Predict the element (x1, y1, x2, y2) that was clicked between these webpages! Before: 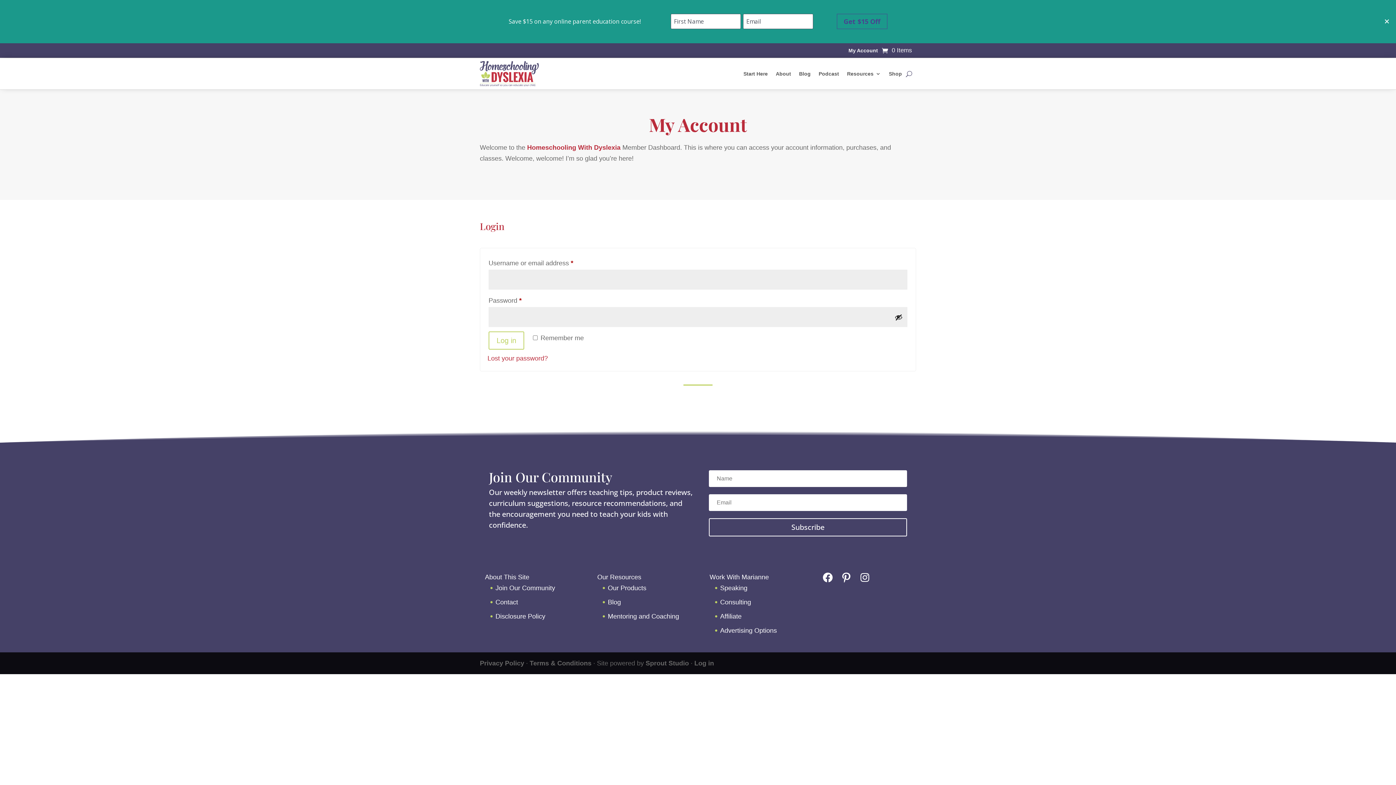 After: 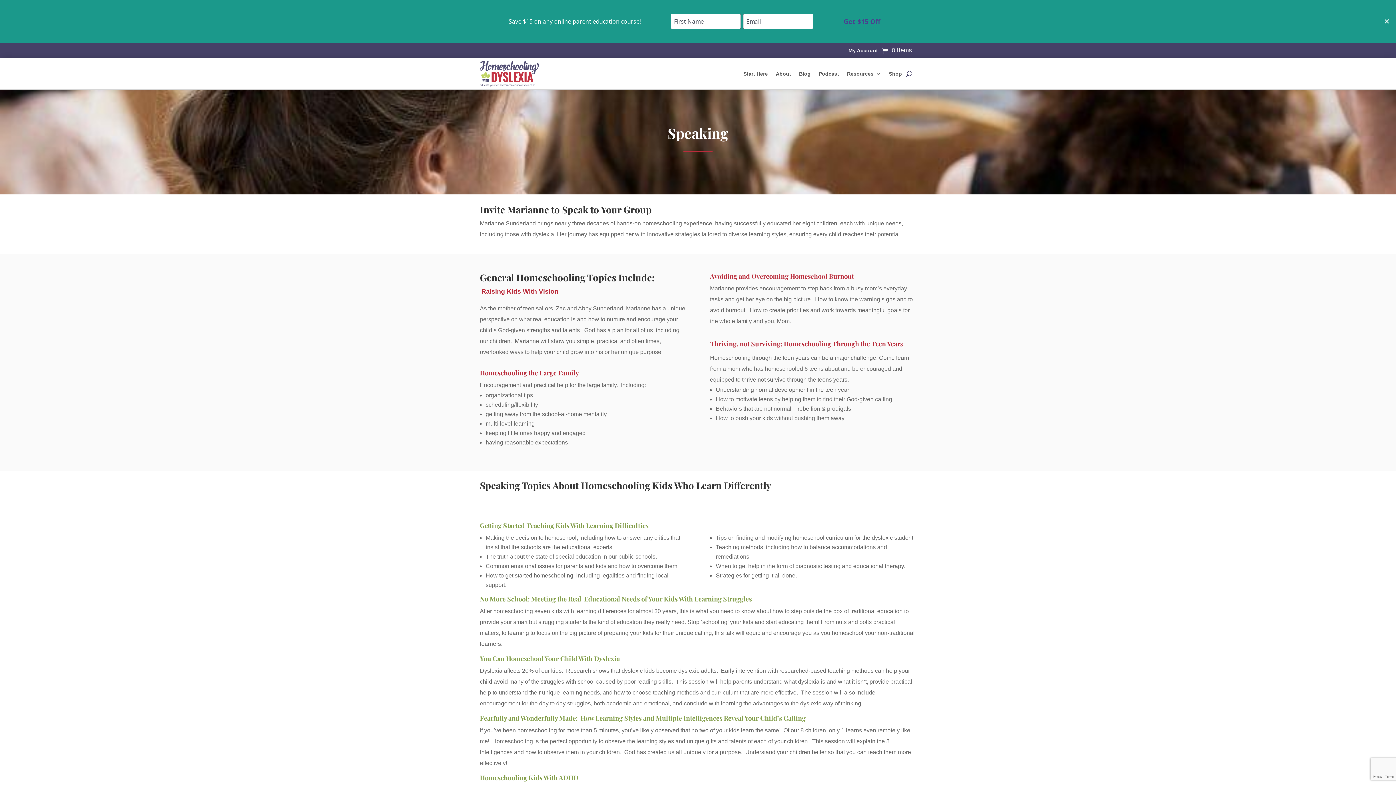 Action: label: Speaking bbox: (720, 584, 747, 592)